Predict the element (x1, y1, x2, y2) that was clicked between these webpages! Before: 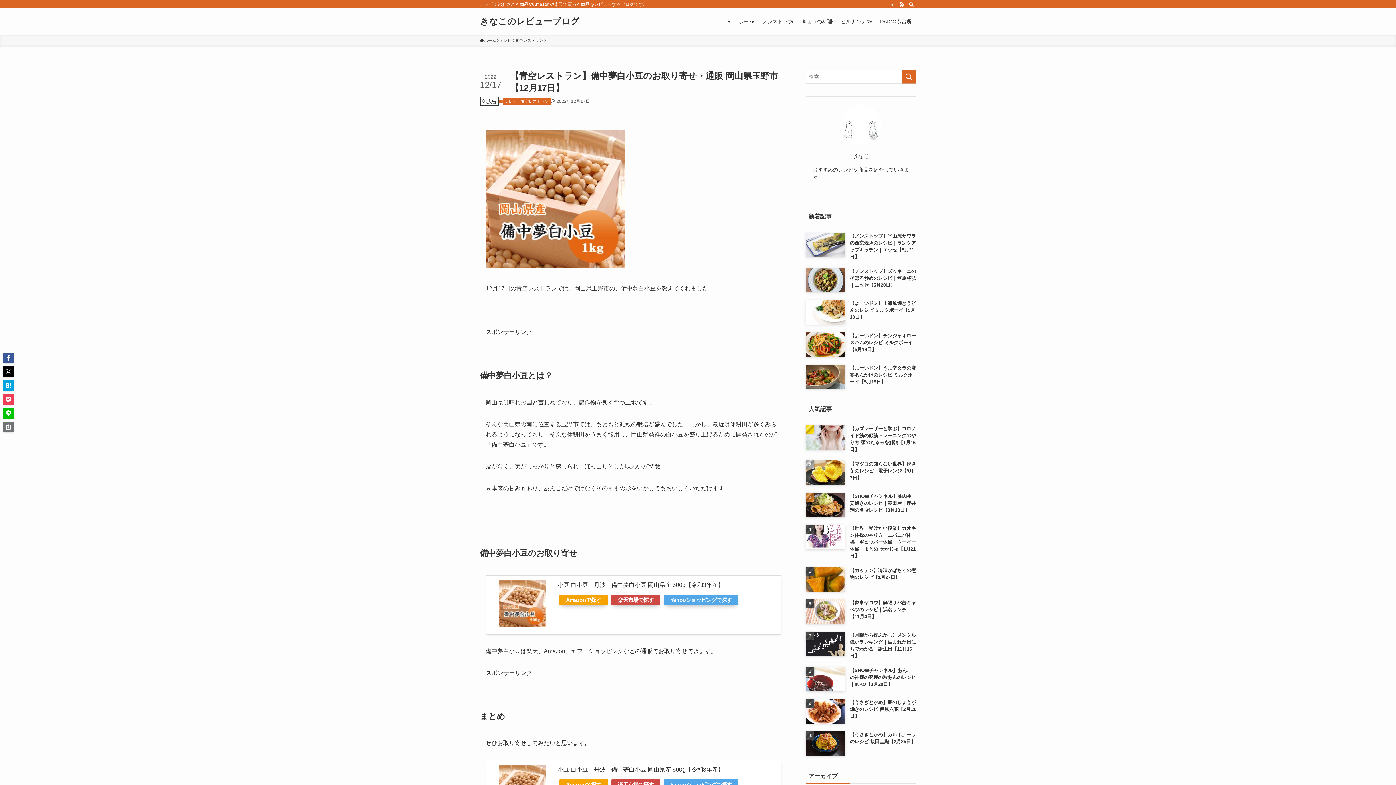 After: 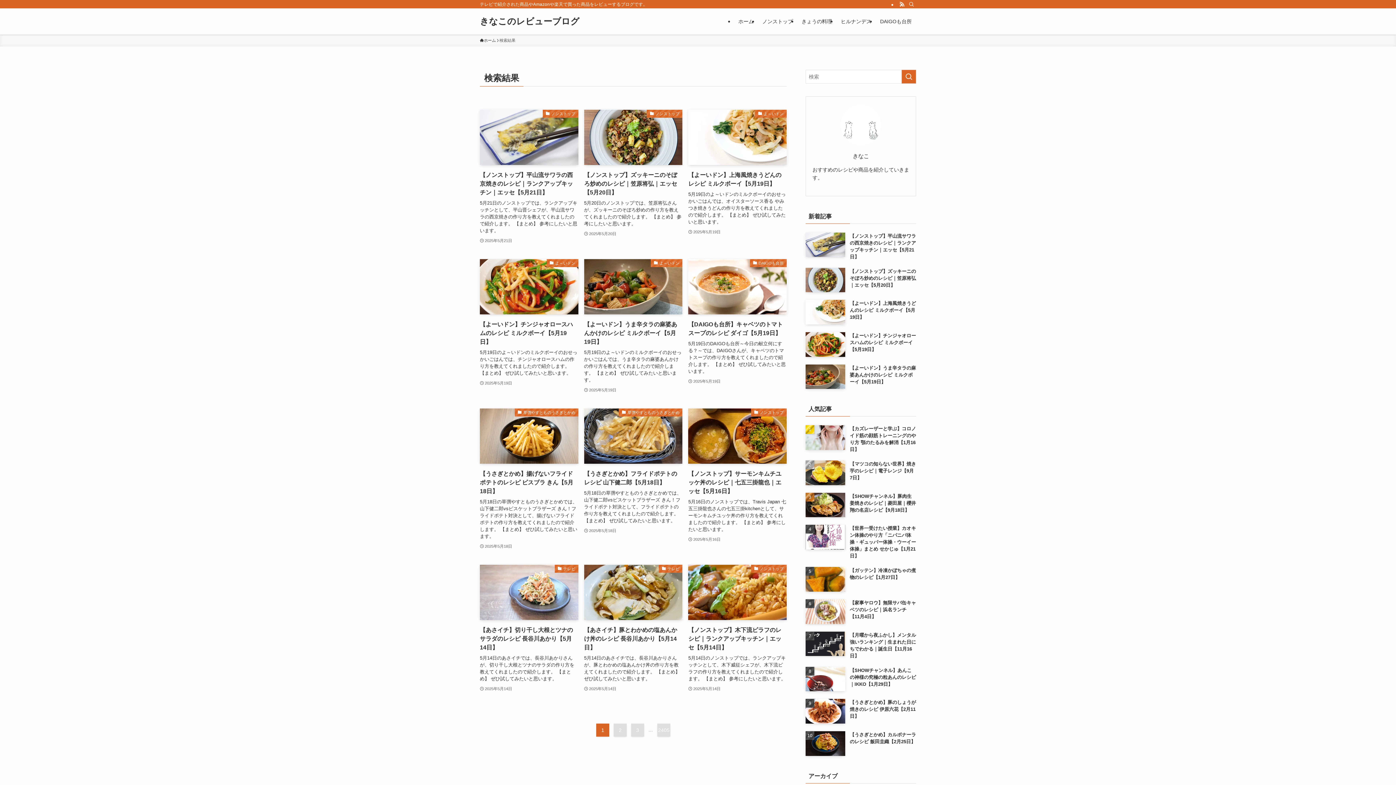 Action: label: 検索を実行する bbox: (901, 69, 916, 83)